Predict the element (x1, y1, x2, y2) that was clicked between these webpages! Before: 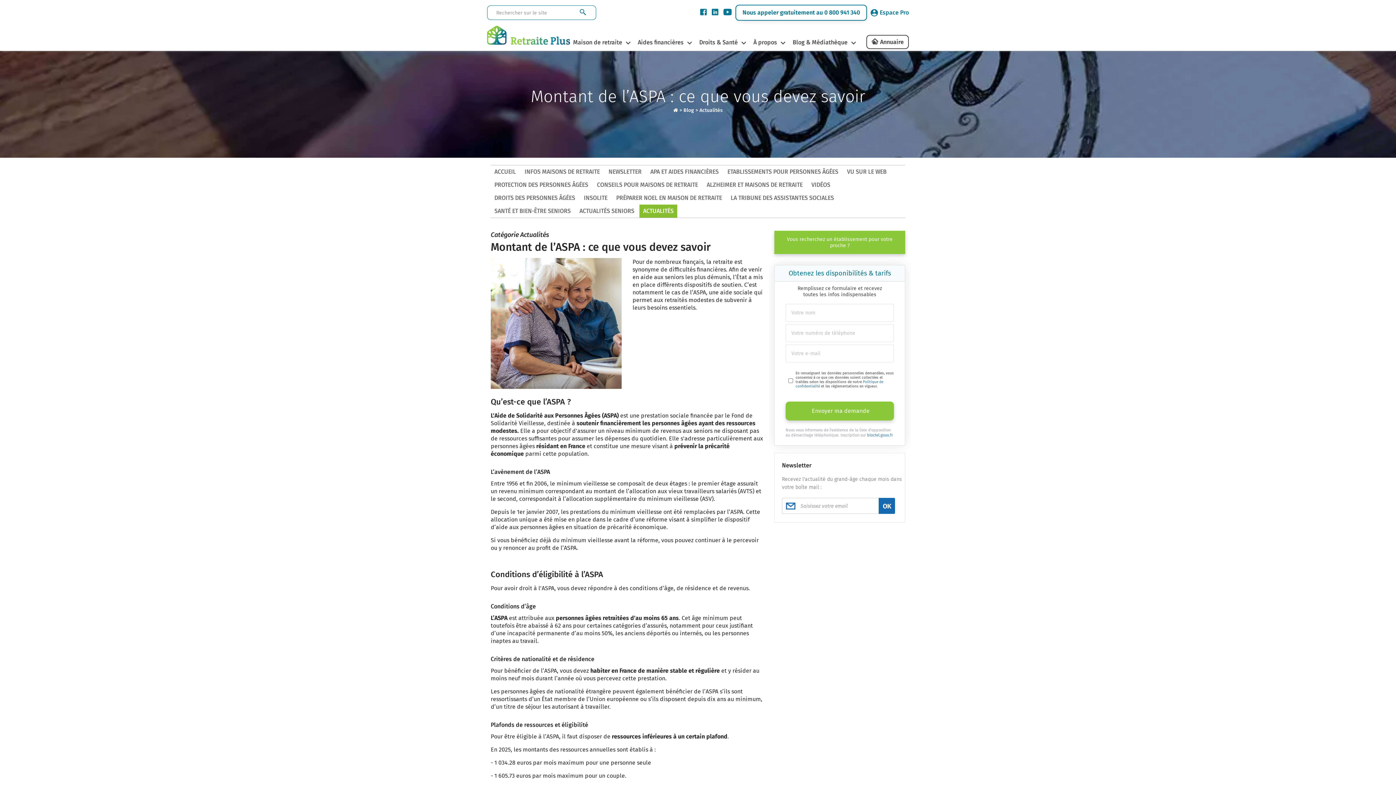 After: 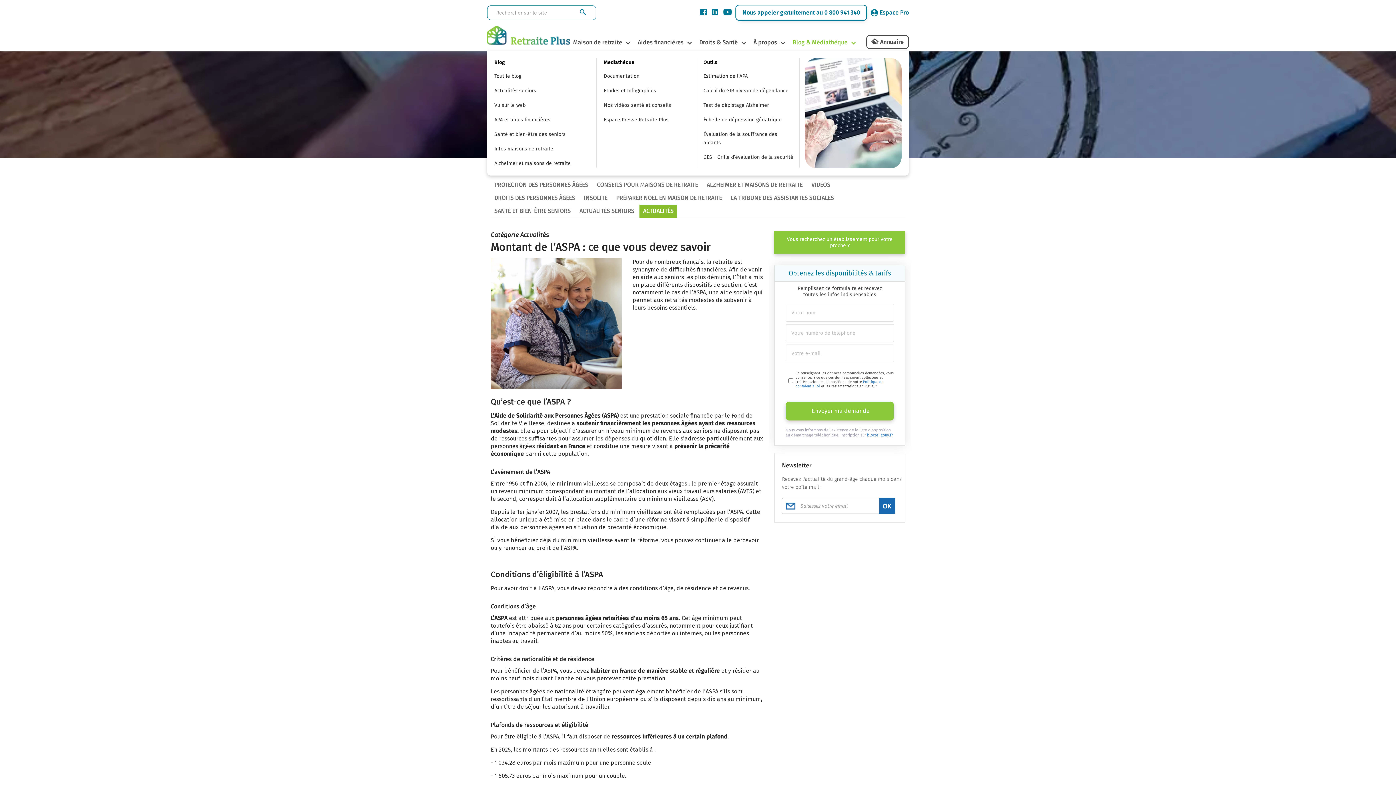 Action: bbox: (792, 31, 856, 54) label: Blog & Médiathèque